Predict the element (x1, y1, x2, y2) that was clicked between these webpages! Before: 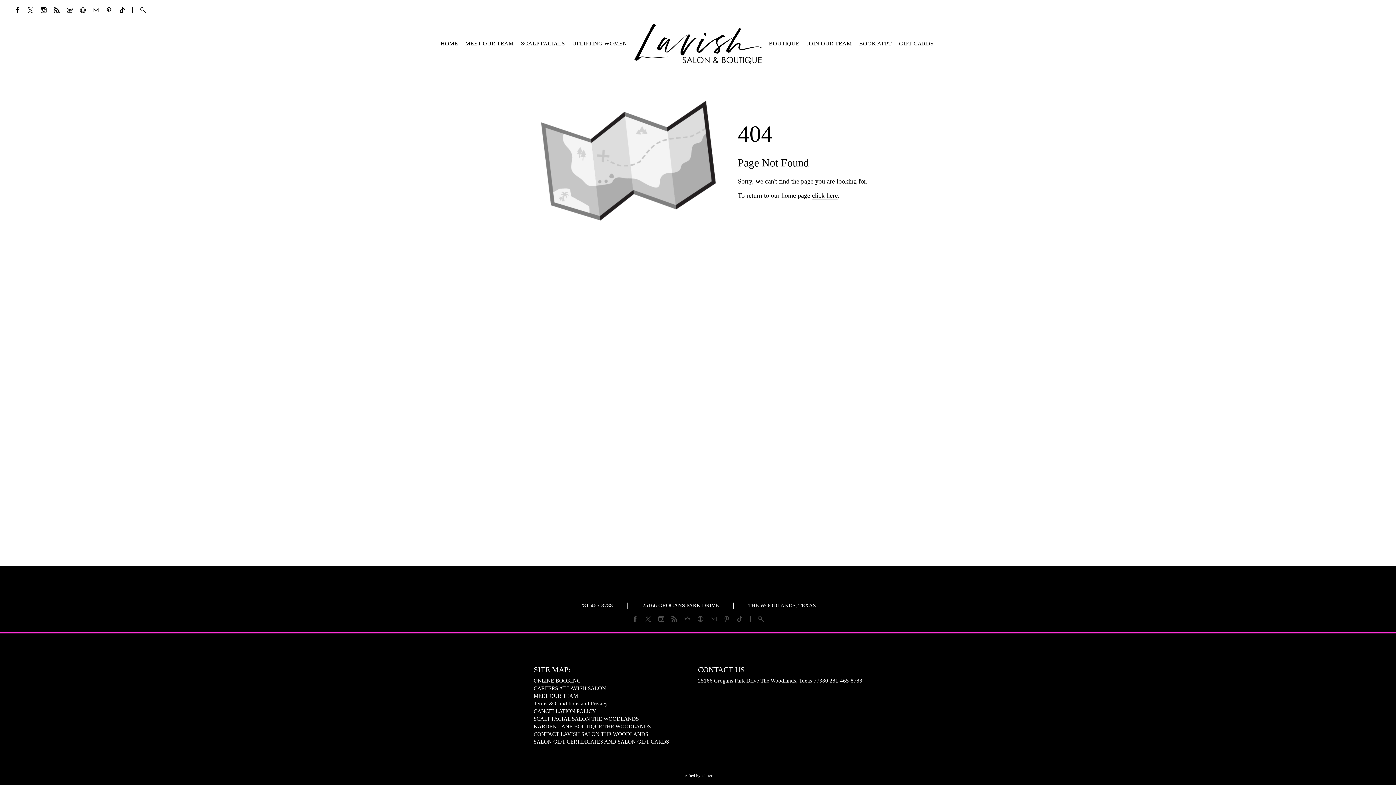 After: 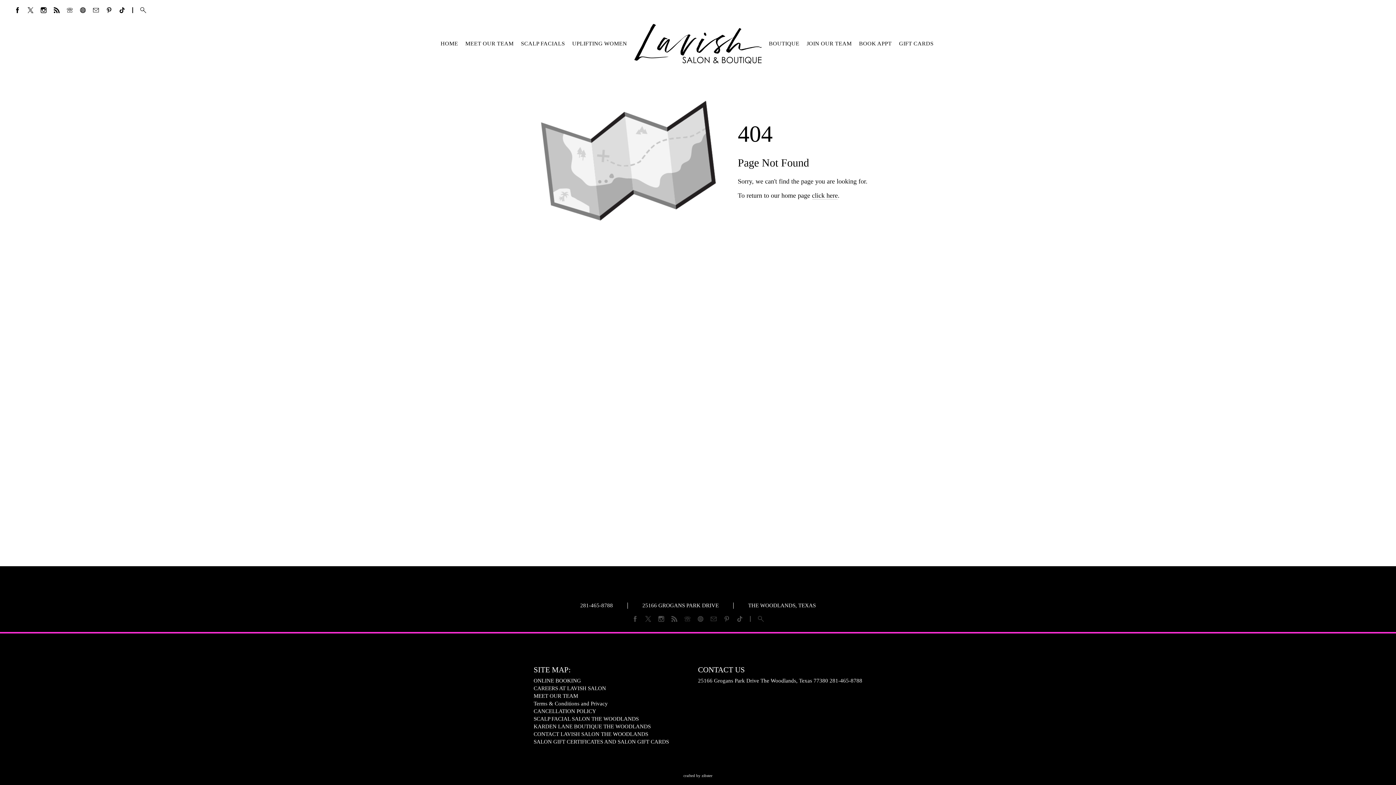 Action: bbox: (66, 7, 72, 13)